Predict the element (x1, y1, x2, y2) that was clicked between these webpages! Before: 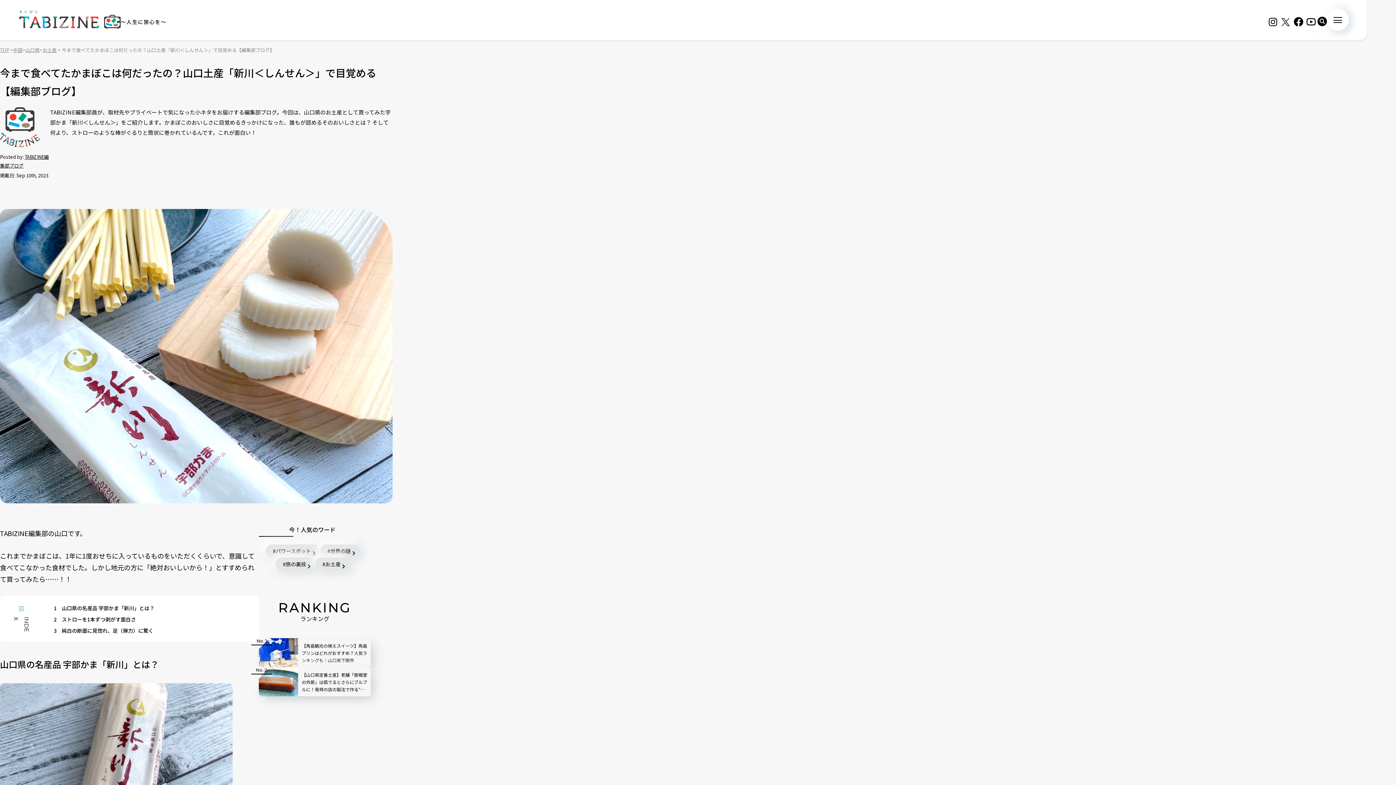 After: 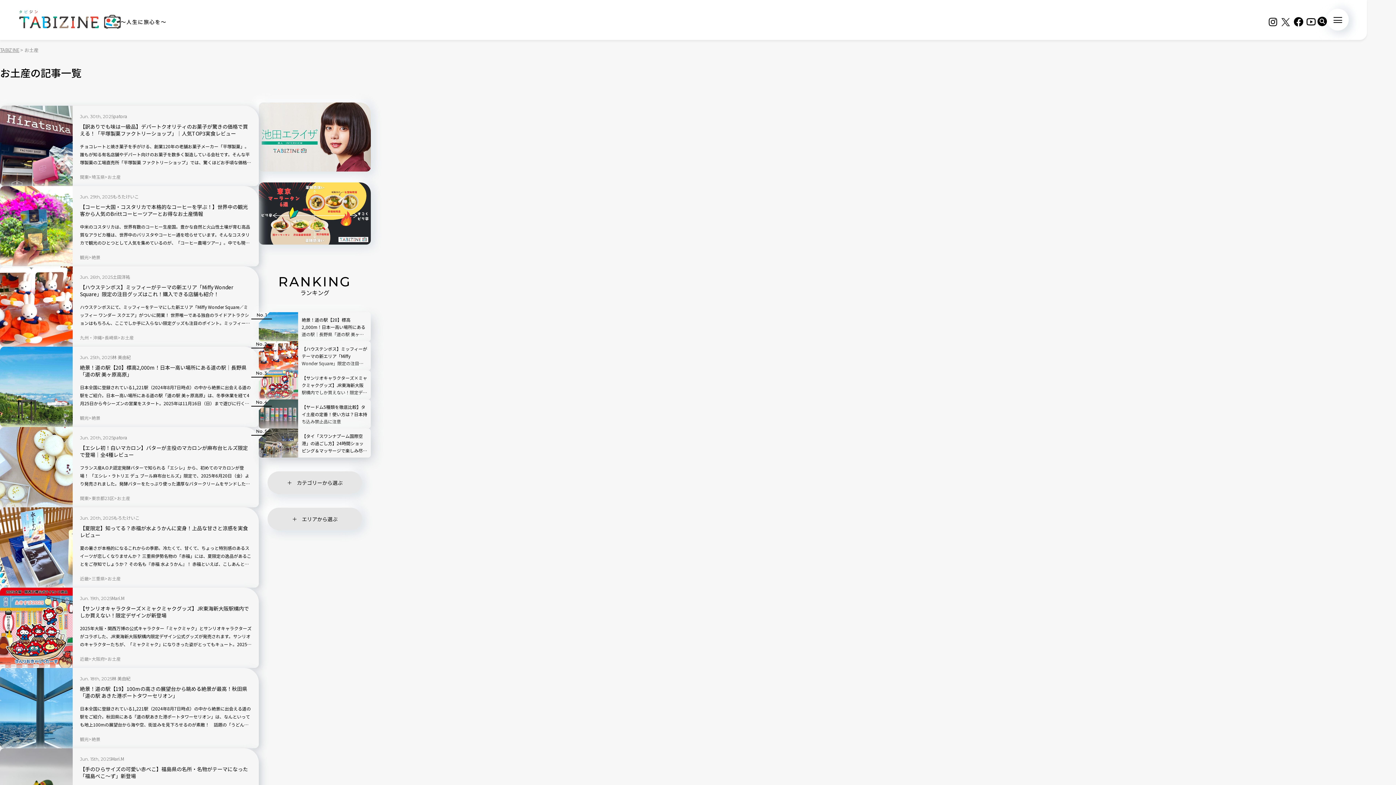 Action: bbox: (315, 557, 349, 570) label: お土産の記事一覧を見る